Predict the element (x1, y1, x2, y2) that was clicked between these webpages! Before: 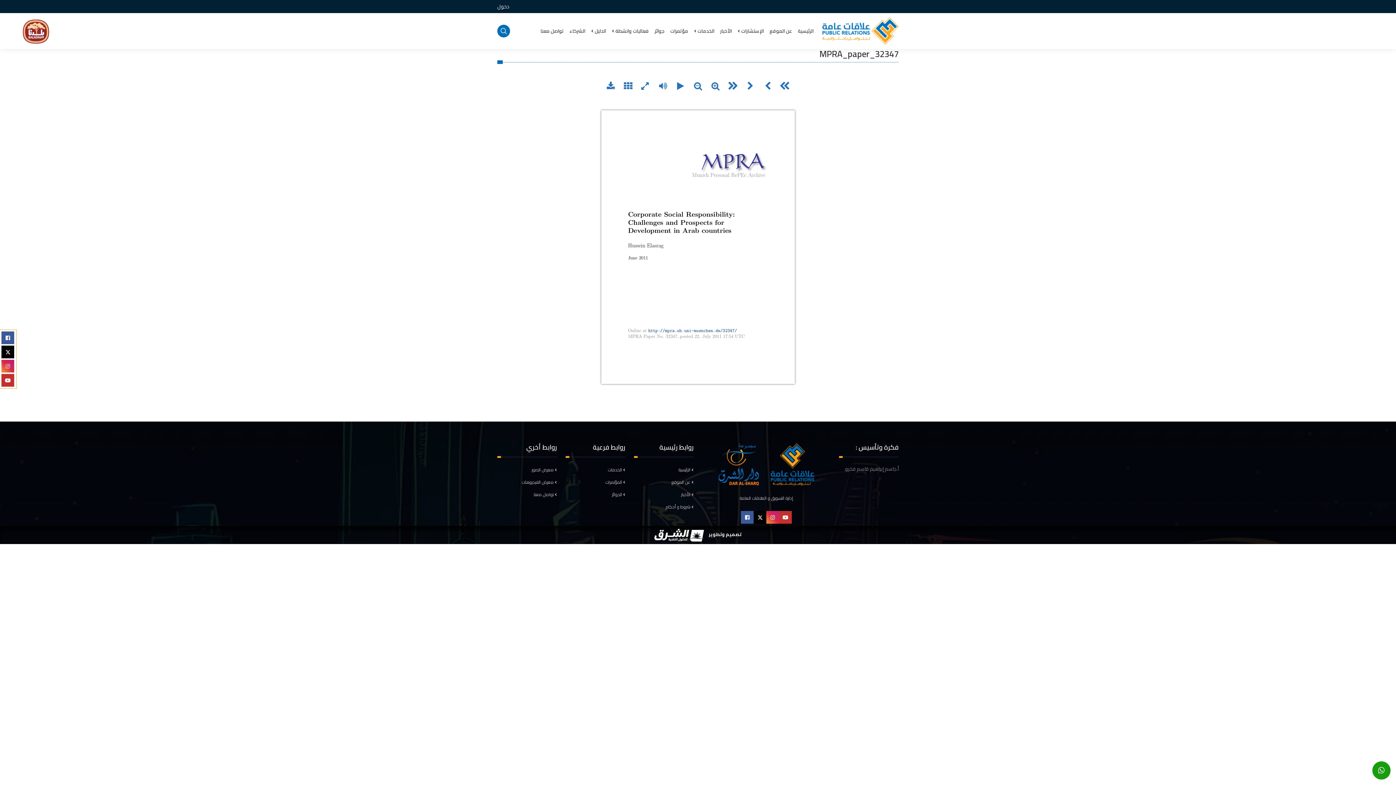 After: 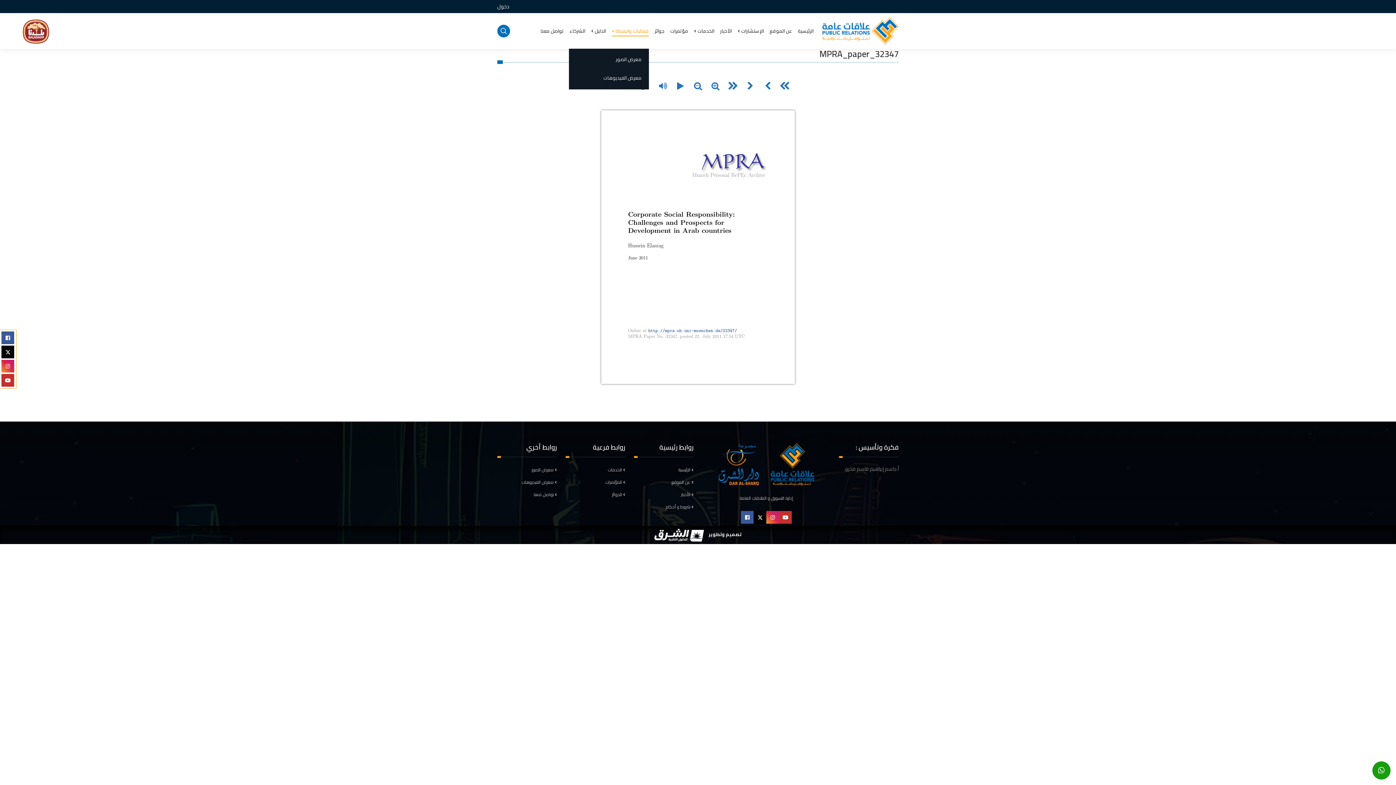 Action: bbox: (612, 27, 649, 34) label: فعاليات وانشطة 